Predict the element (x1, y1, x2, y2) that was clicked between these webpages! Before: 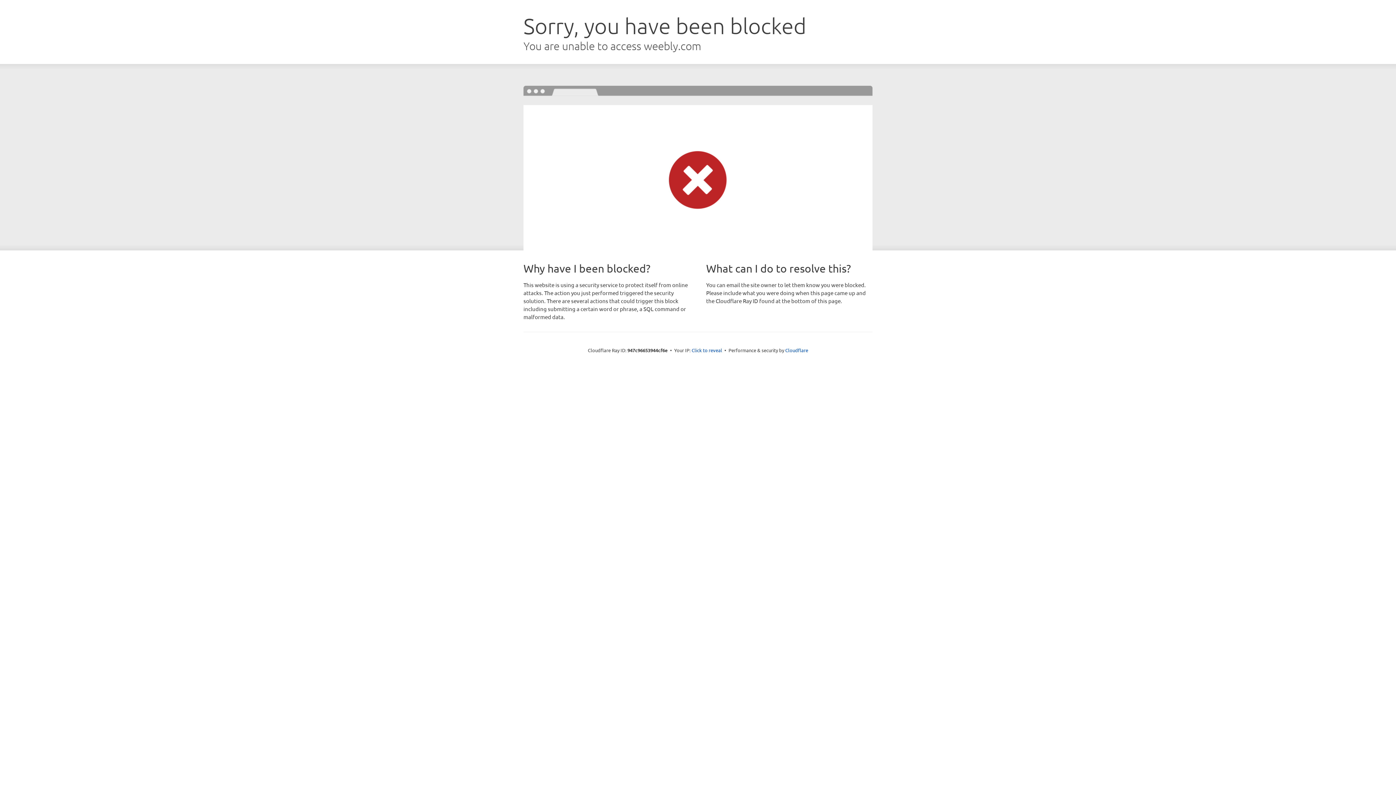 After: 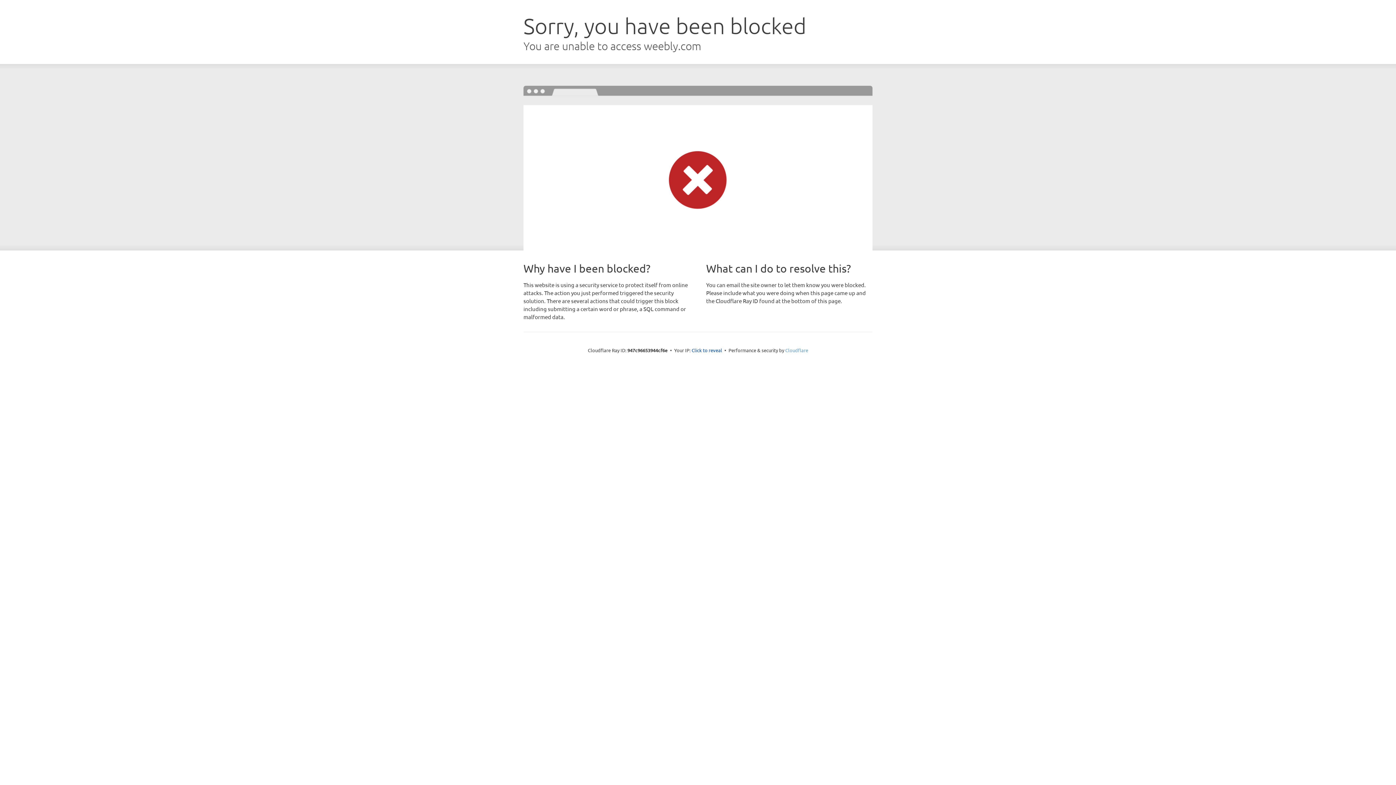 Action: bbox: (785, 347, 808, 353) label: Cloudflare